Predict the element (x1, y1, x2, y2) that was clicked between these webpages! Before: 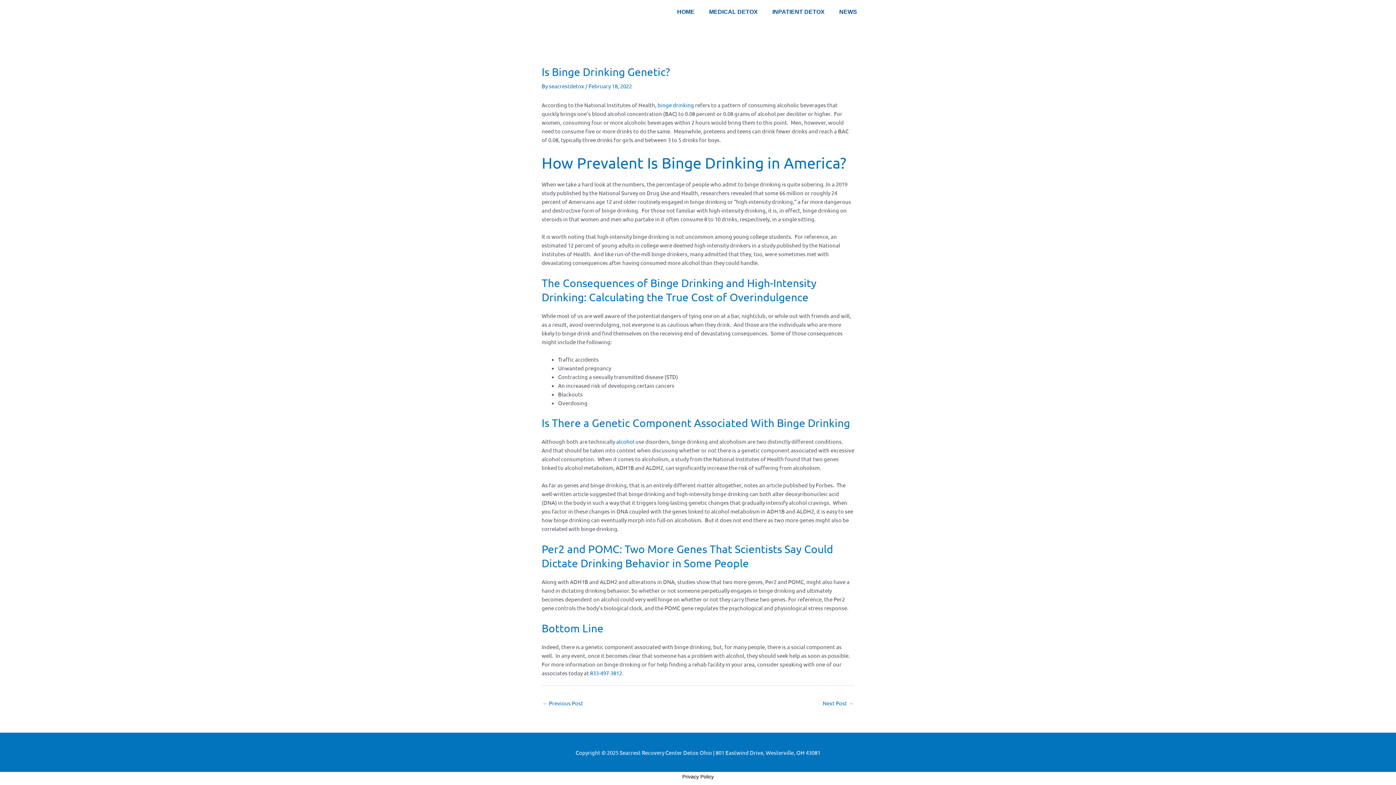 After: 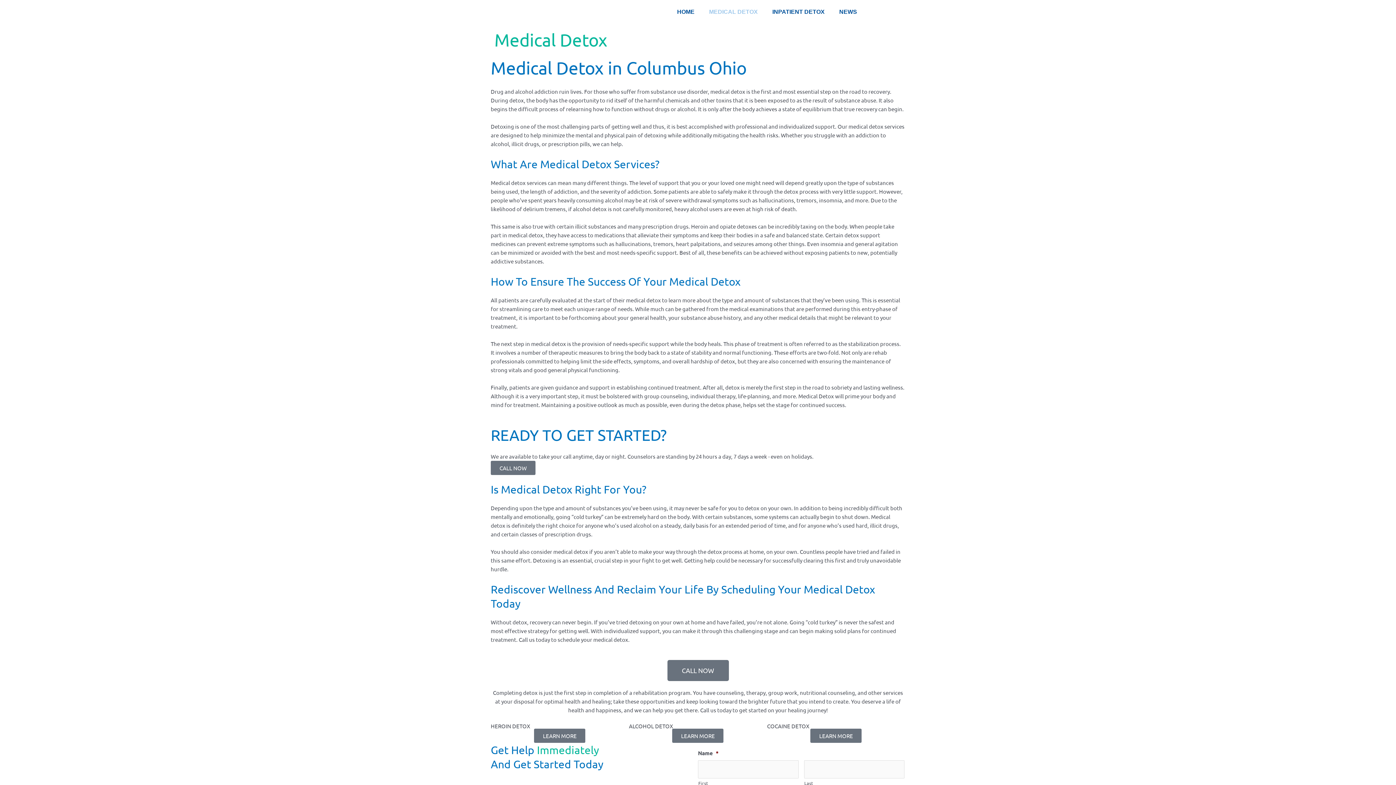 Action: label: MEDICAL DETOX bbox: (701, 3, 765, 20)